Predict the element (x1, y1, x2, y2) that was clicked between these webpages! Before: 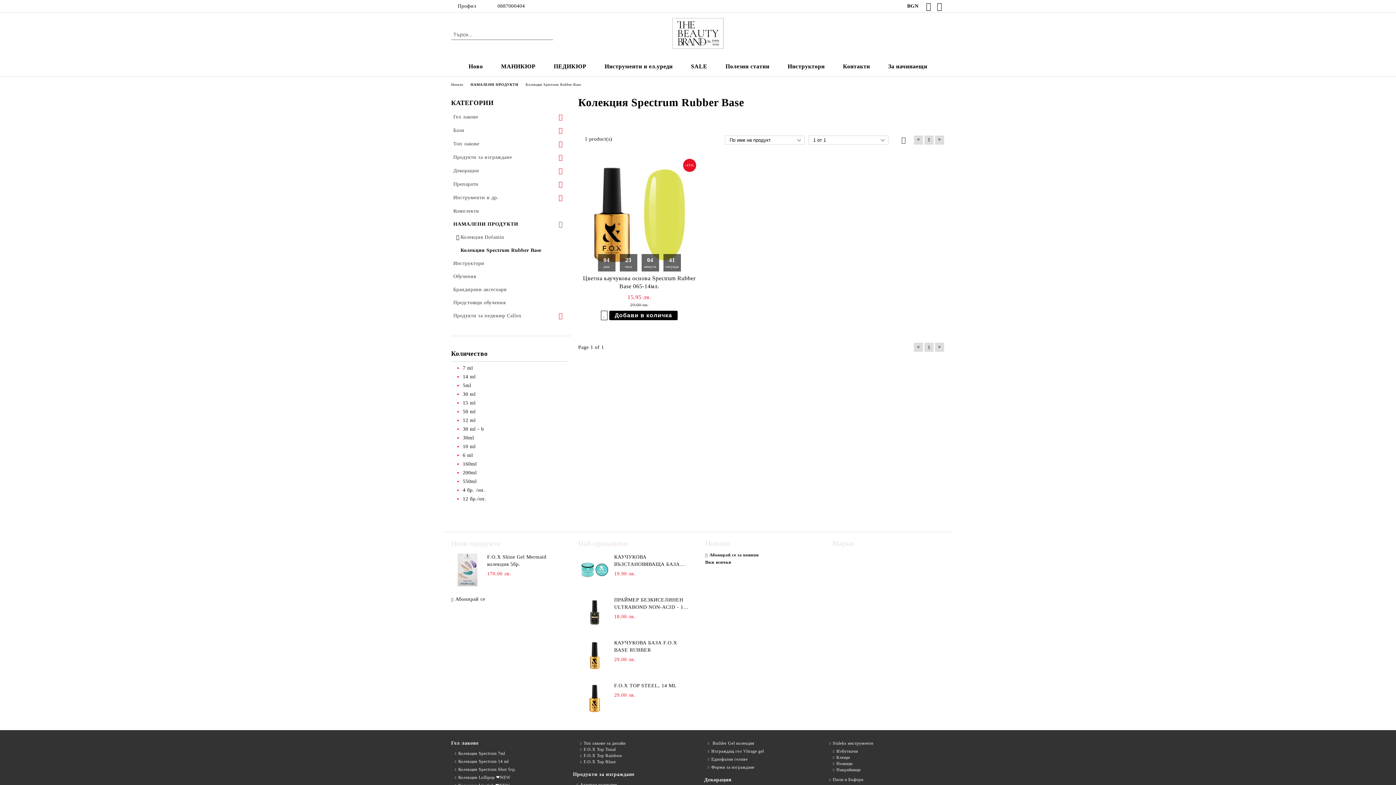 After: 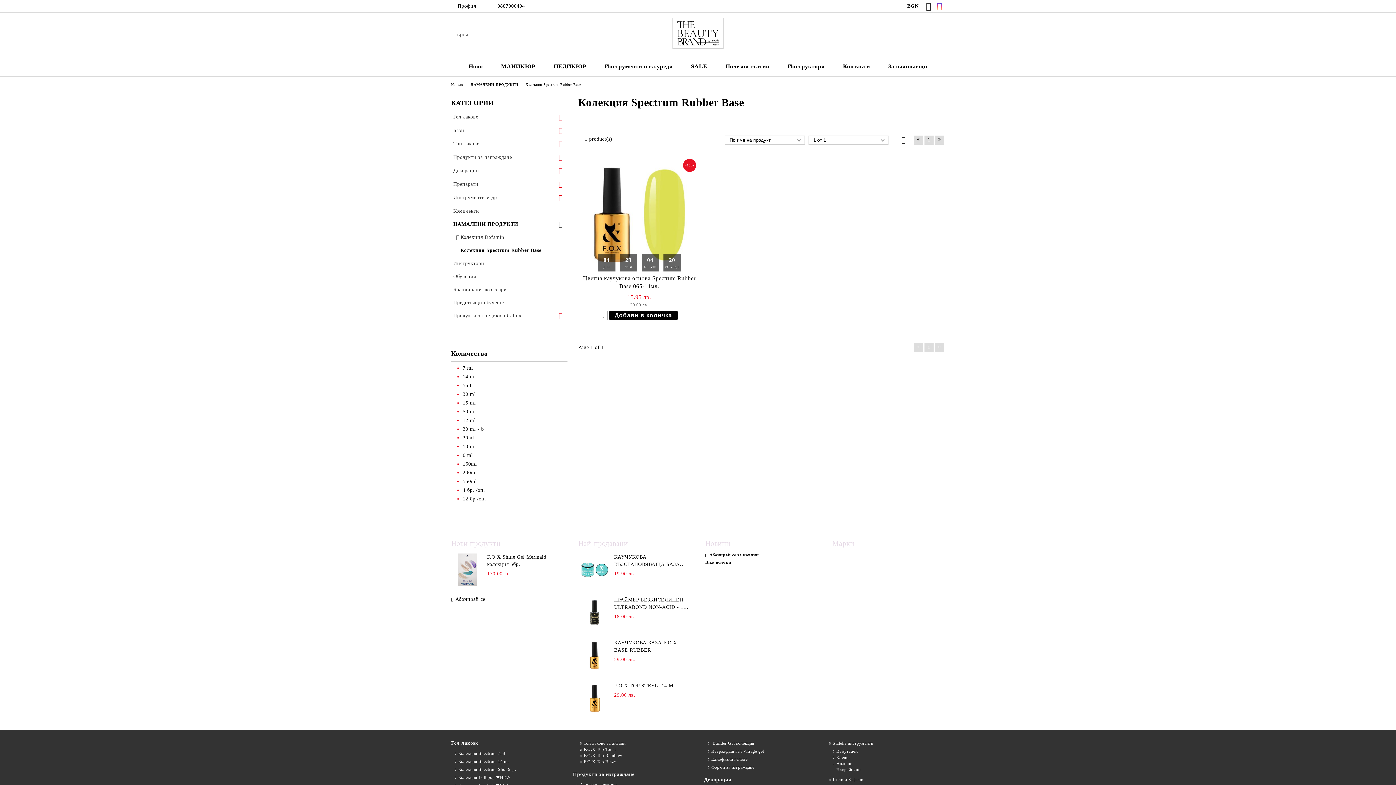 Action: bbox: (937, 2, 945, 10)